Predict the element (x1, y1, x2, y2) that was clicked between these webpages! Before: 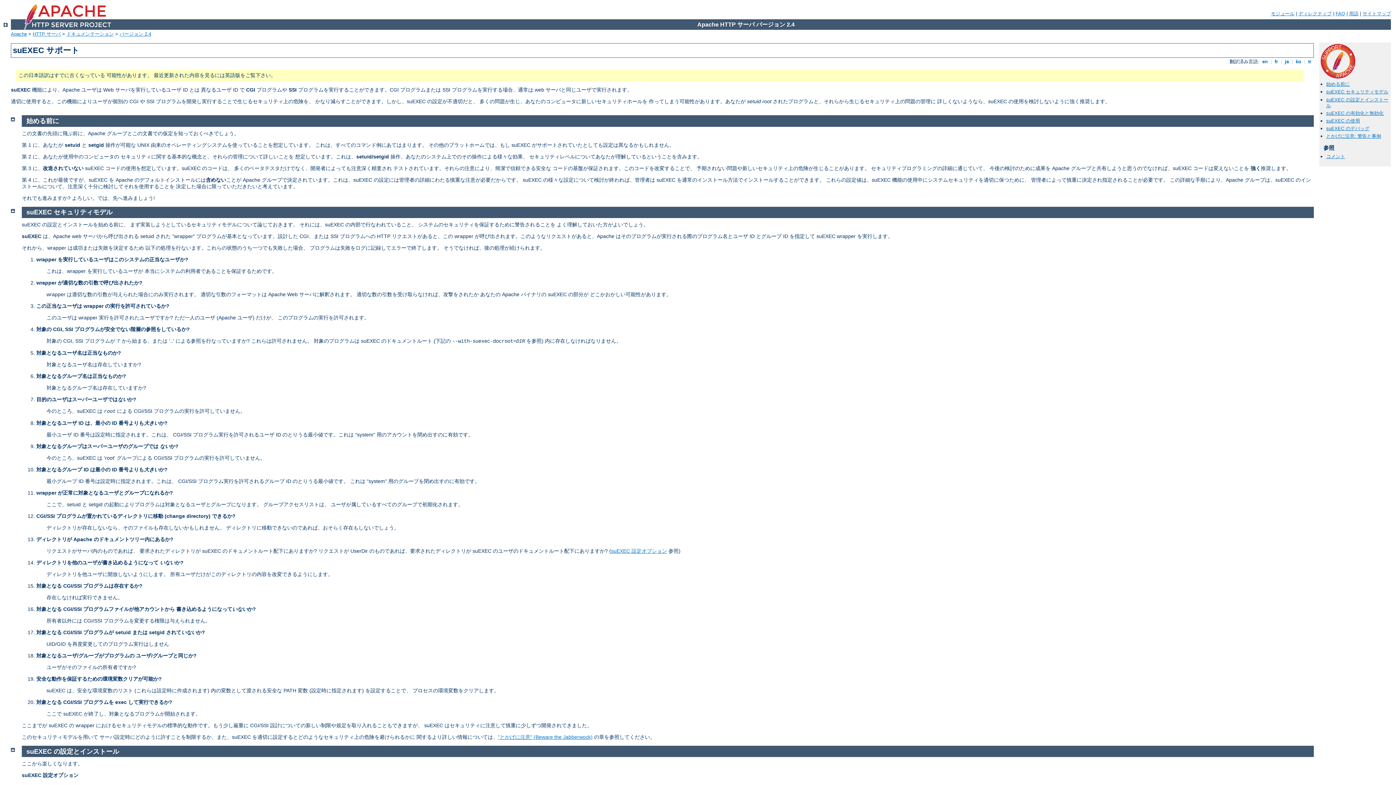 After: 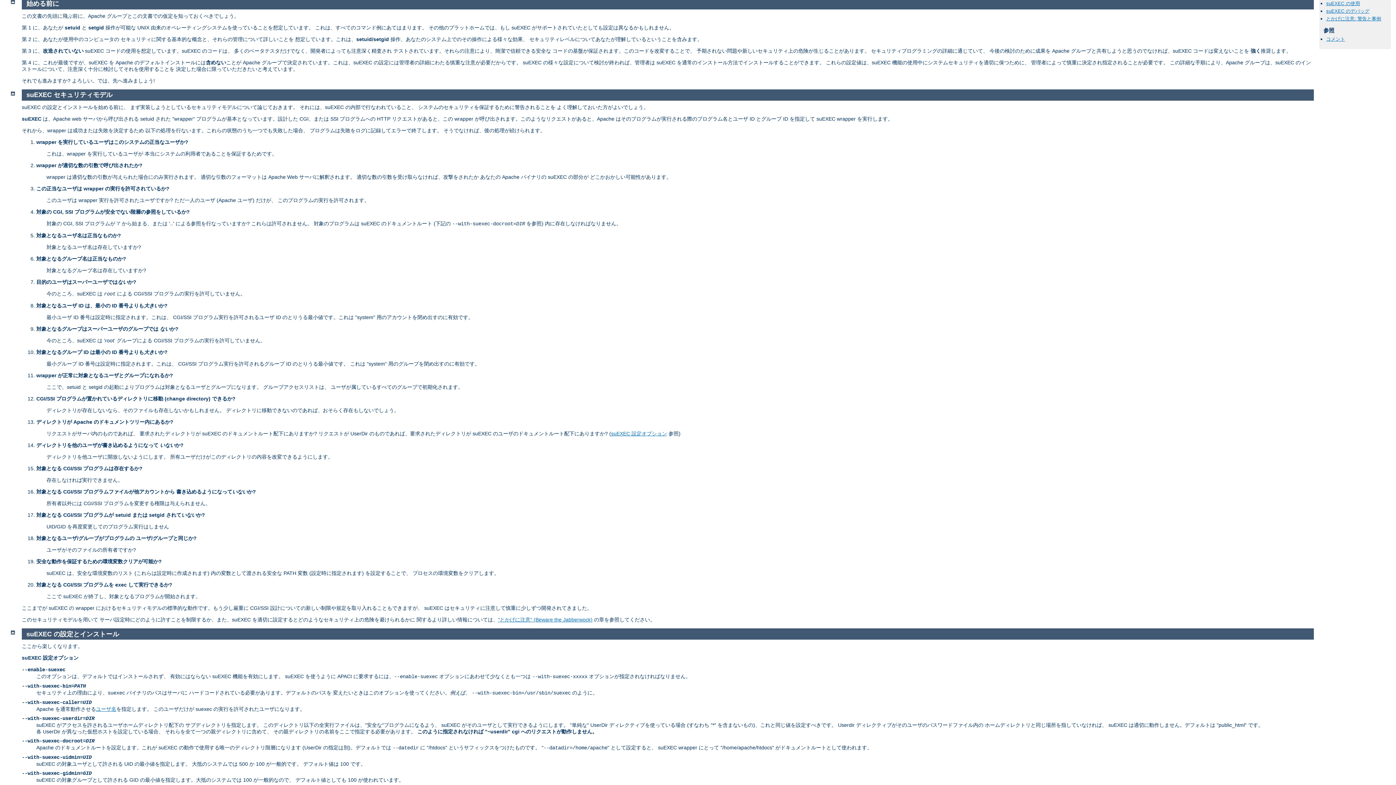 Action: bbox: (1326, 81, 1350, 86) label: 始める前に